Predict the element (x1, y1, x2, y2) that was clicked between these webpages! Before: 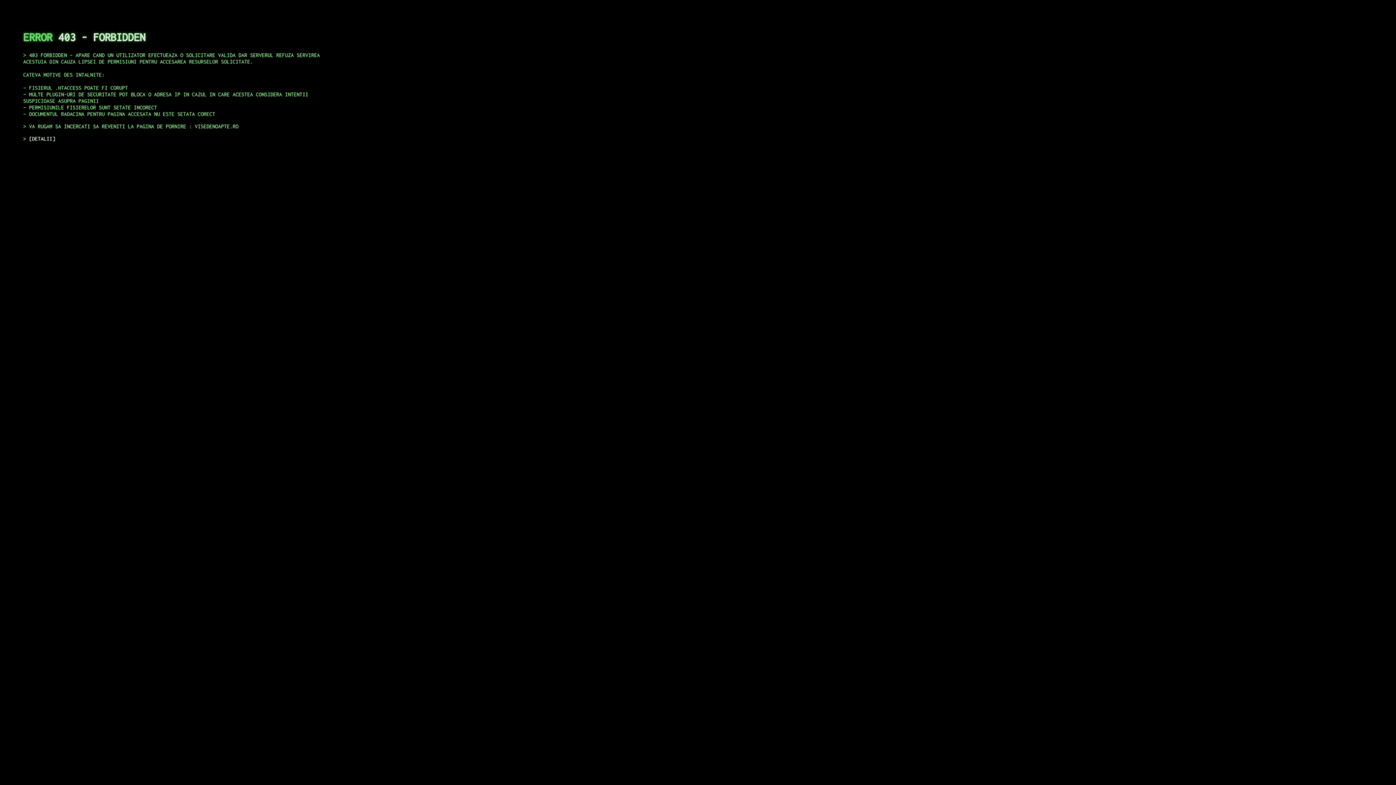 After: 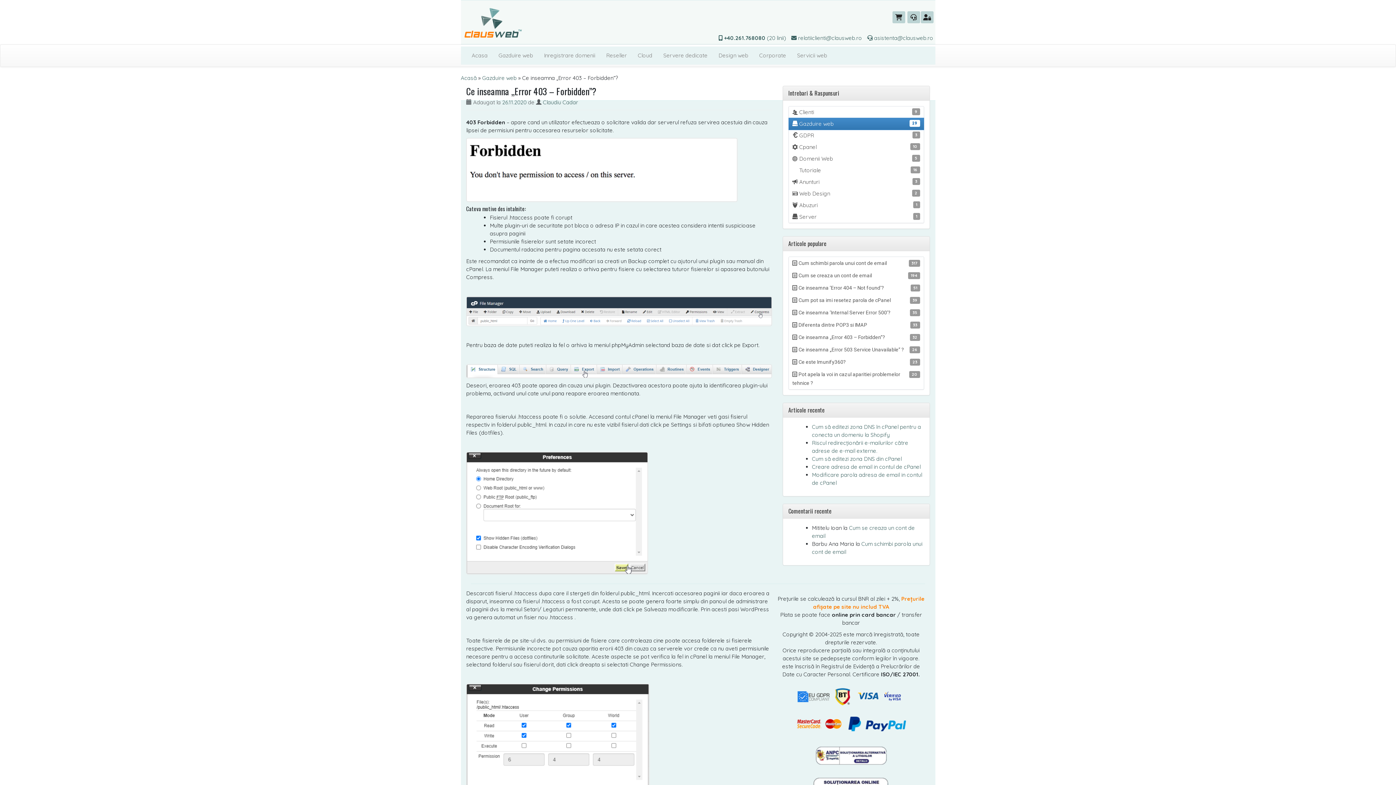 Action: bbox: (29, 135, 55, 141) label: DETALII